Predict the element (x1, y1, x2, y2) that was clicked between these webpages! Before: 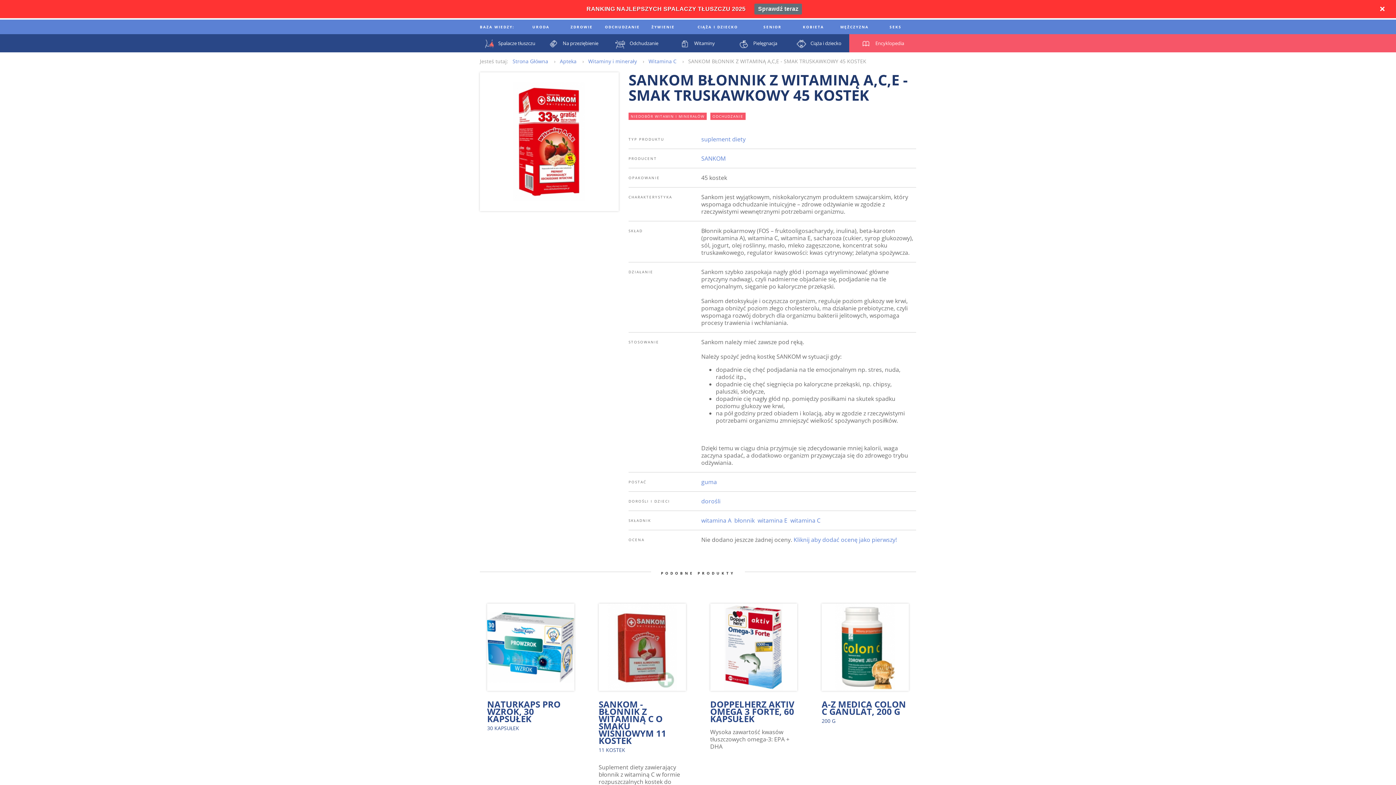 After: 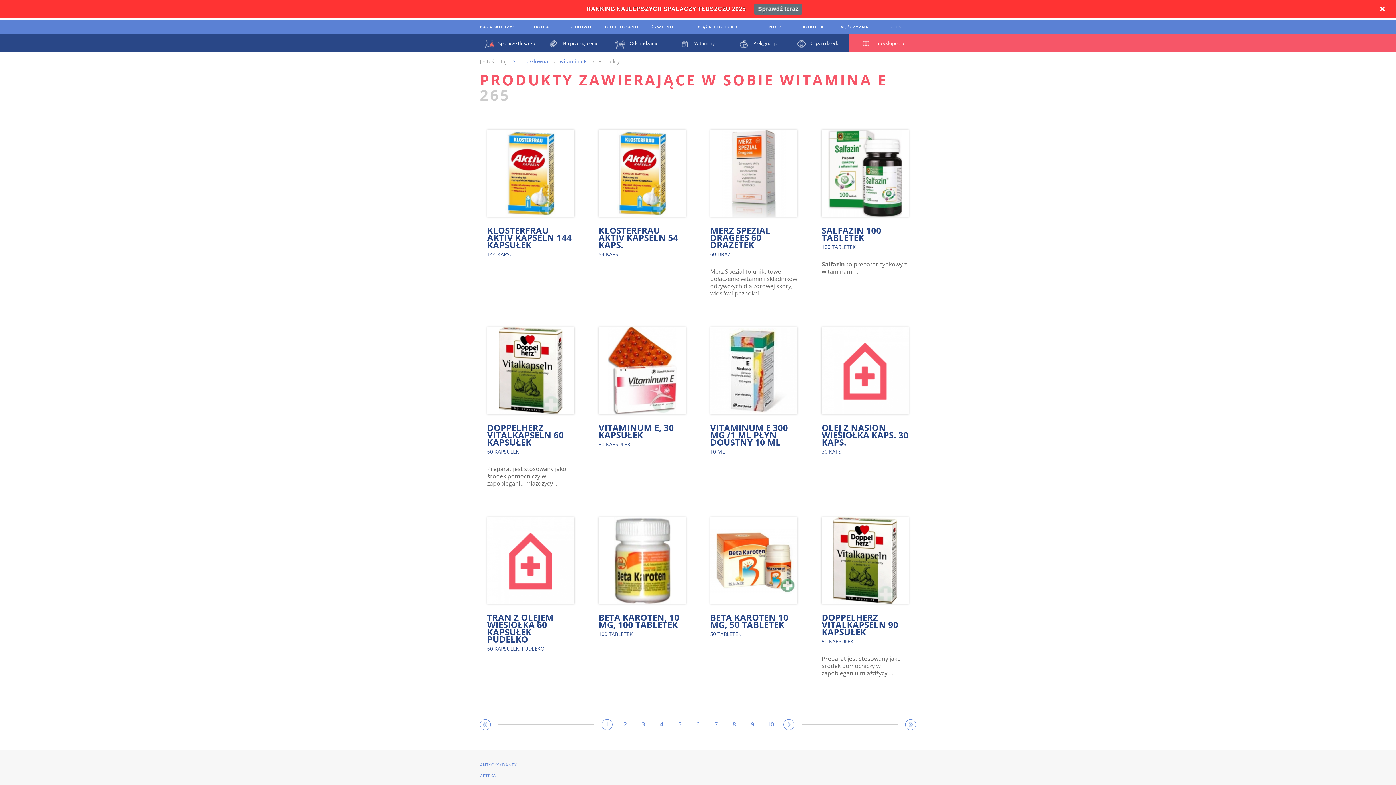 Action: label: witamina E bbox: (757, 516, 787, 524)